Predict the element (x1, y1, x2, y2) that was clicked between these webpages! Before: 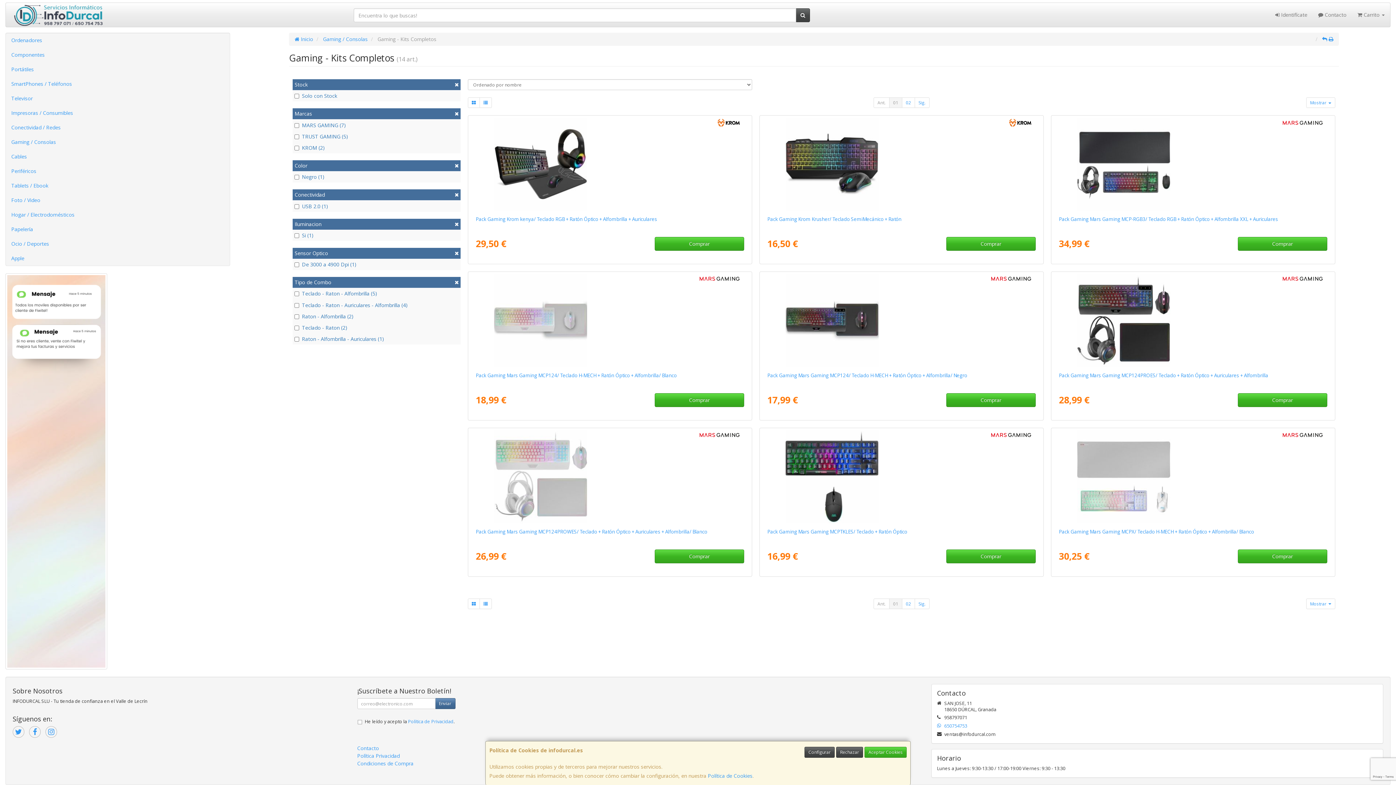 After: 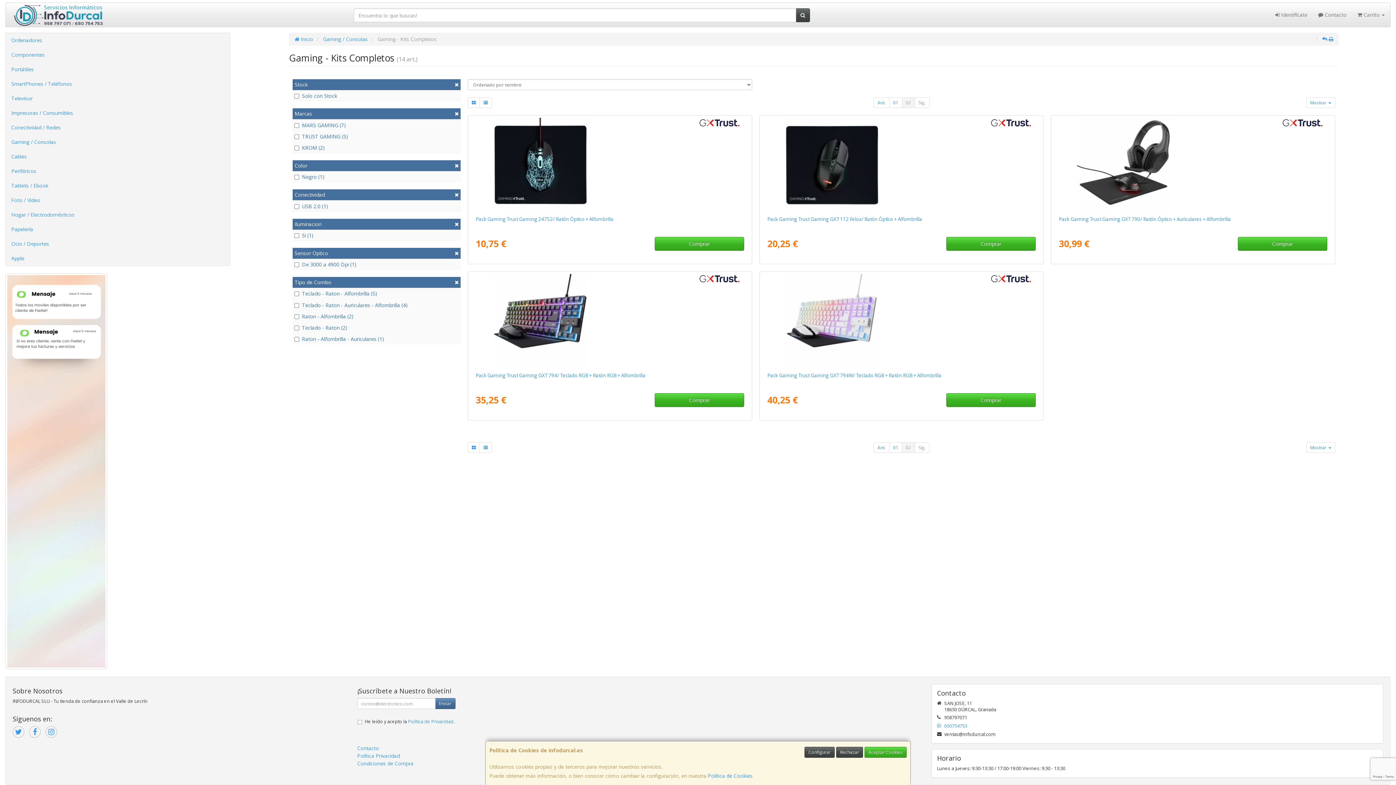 Action: bbox: (902, 97, 915, 108) label: 02